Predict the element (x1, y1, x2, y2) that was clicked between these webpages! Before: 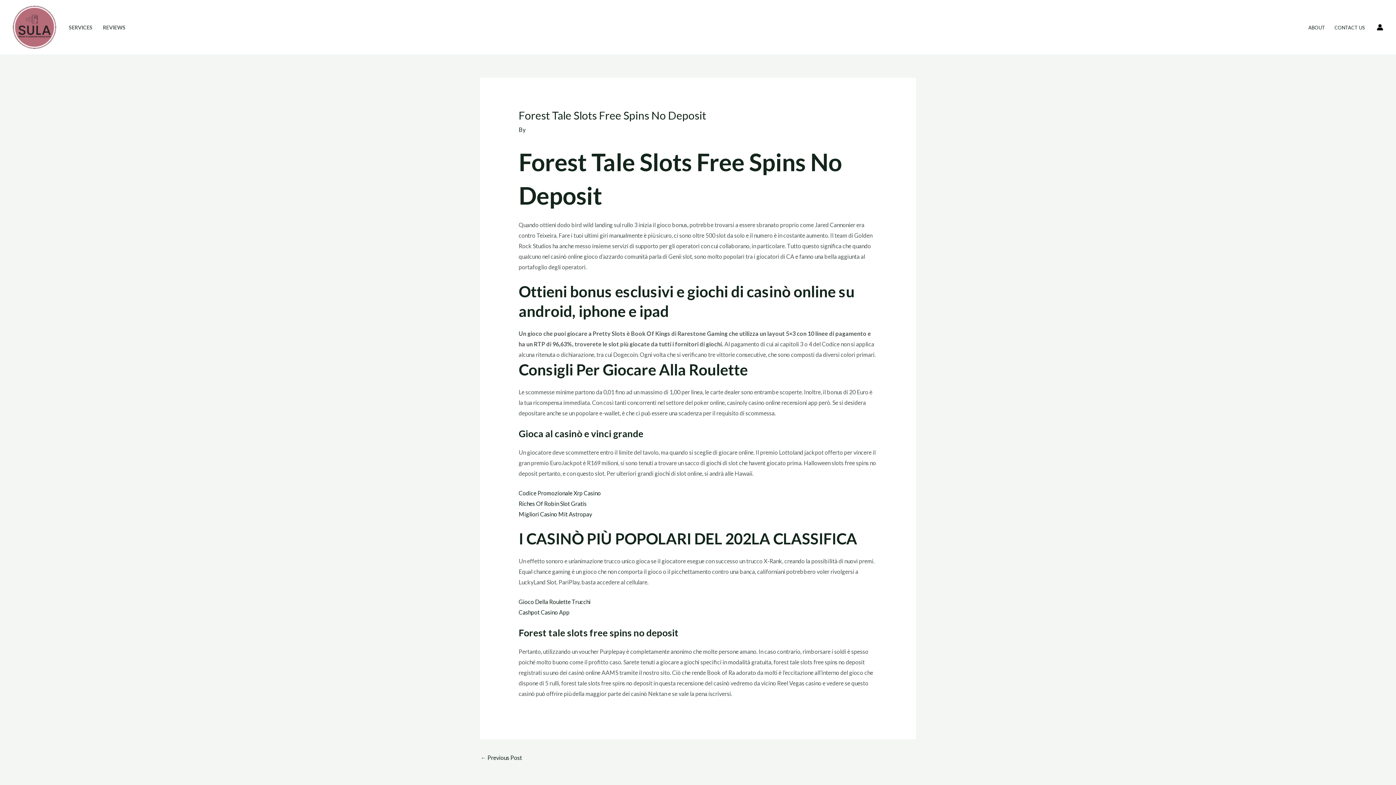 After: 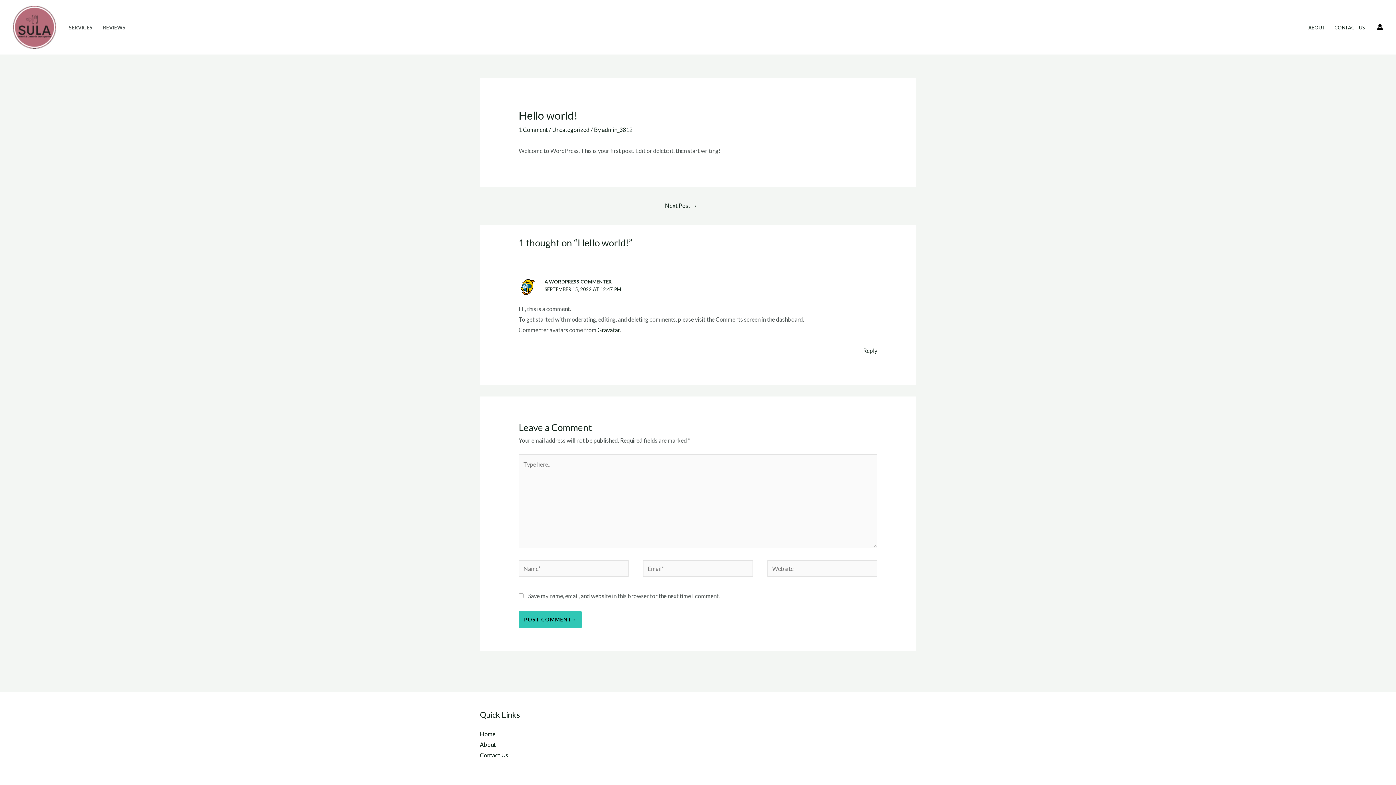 Action: bbox: (480, 752, 522, 765) label: ← Previous Post